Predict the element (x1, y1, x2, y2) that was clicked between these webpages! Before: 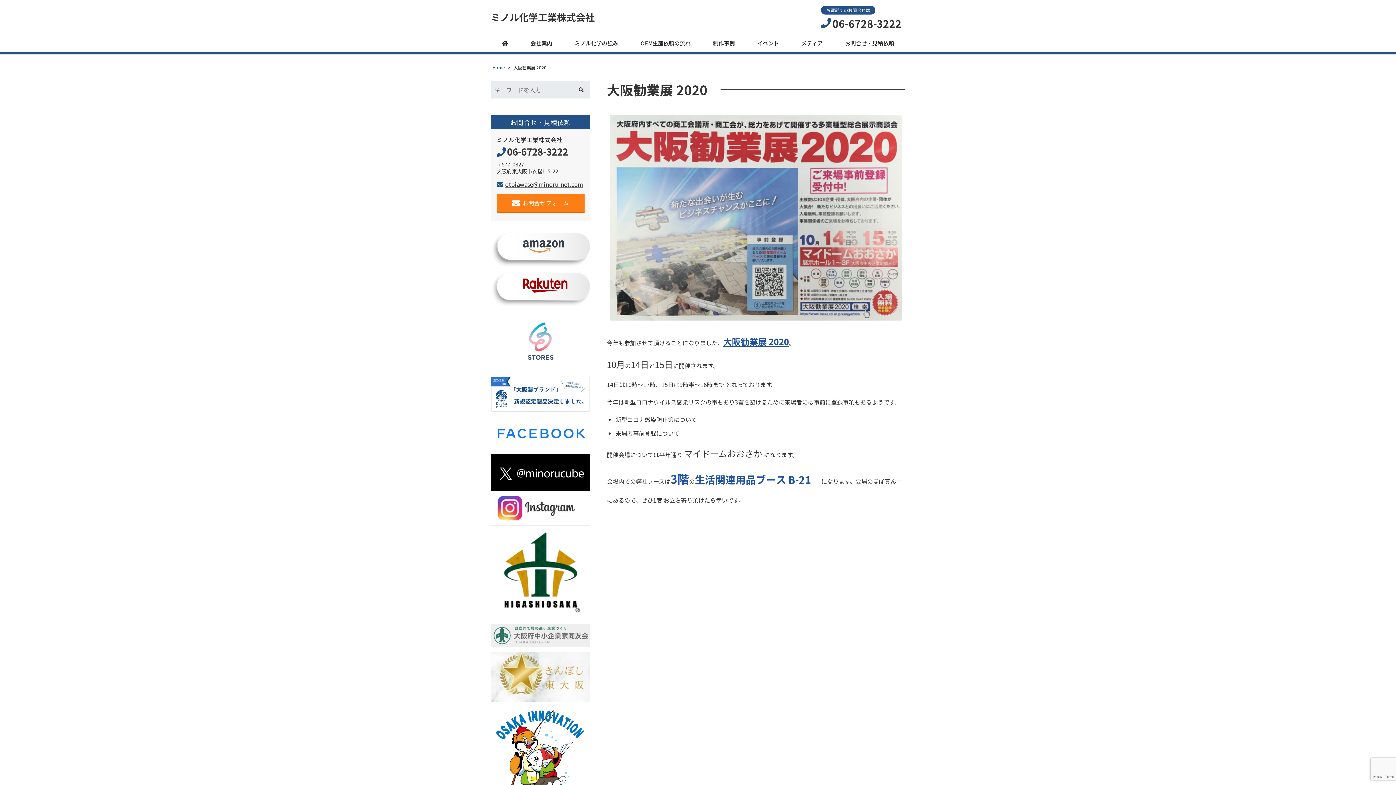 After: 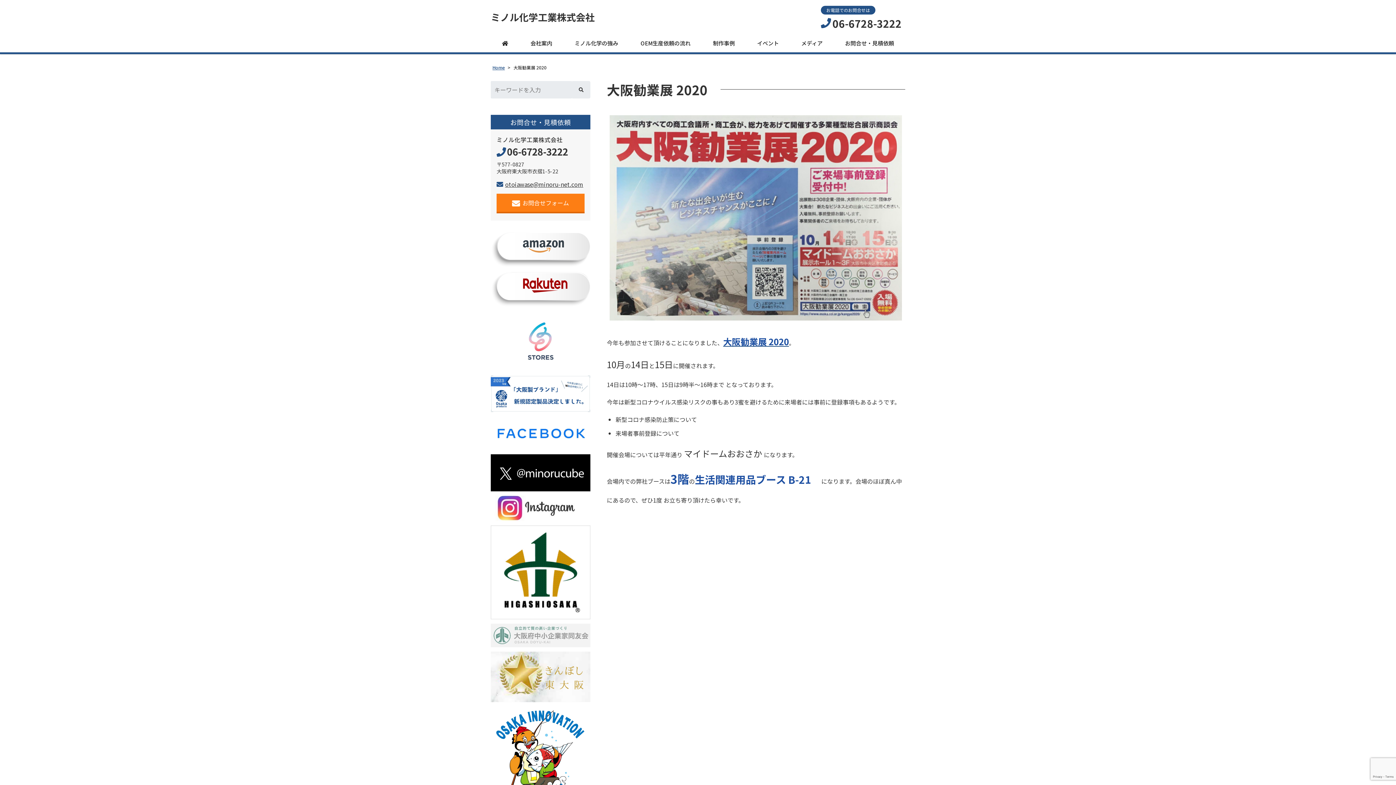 Action: bbox: (490, 623, 590, 647)